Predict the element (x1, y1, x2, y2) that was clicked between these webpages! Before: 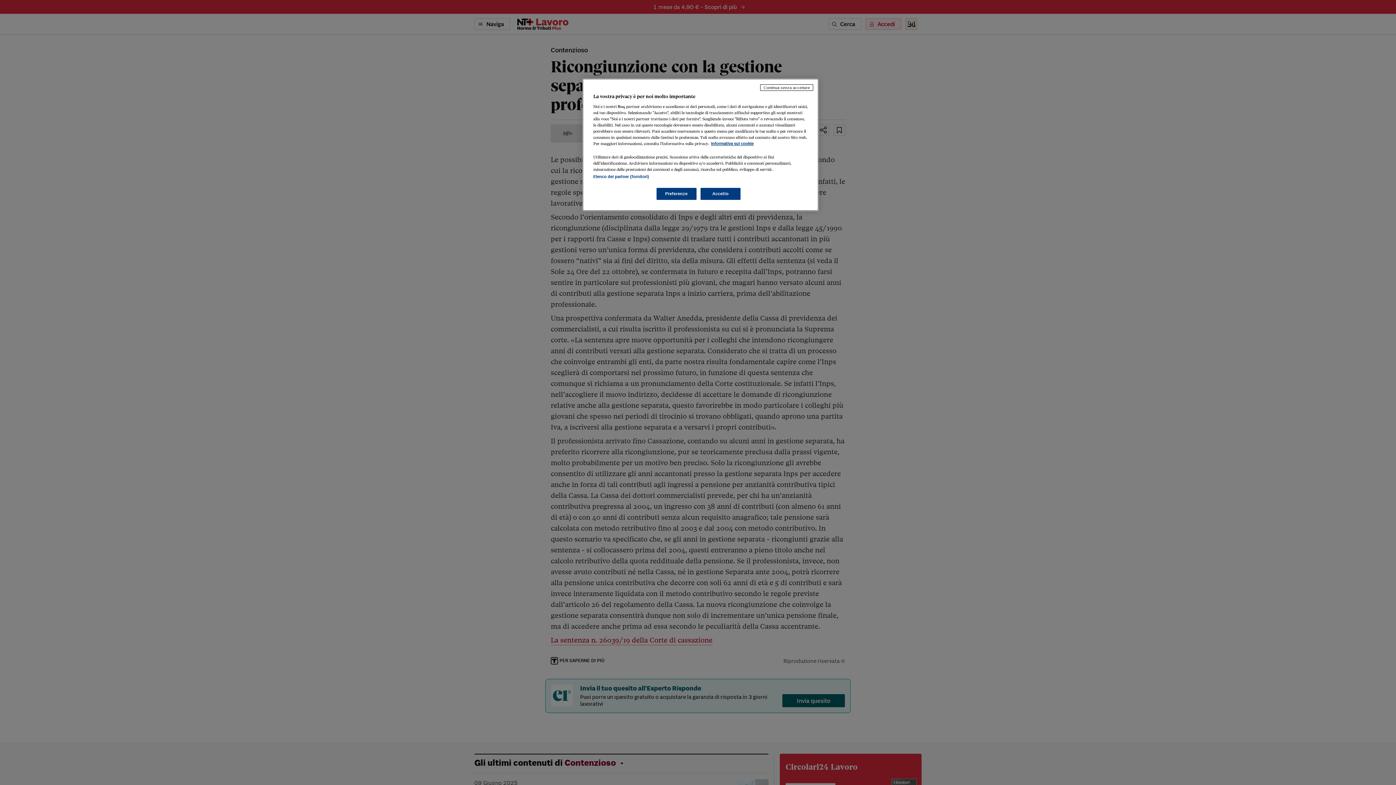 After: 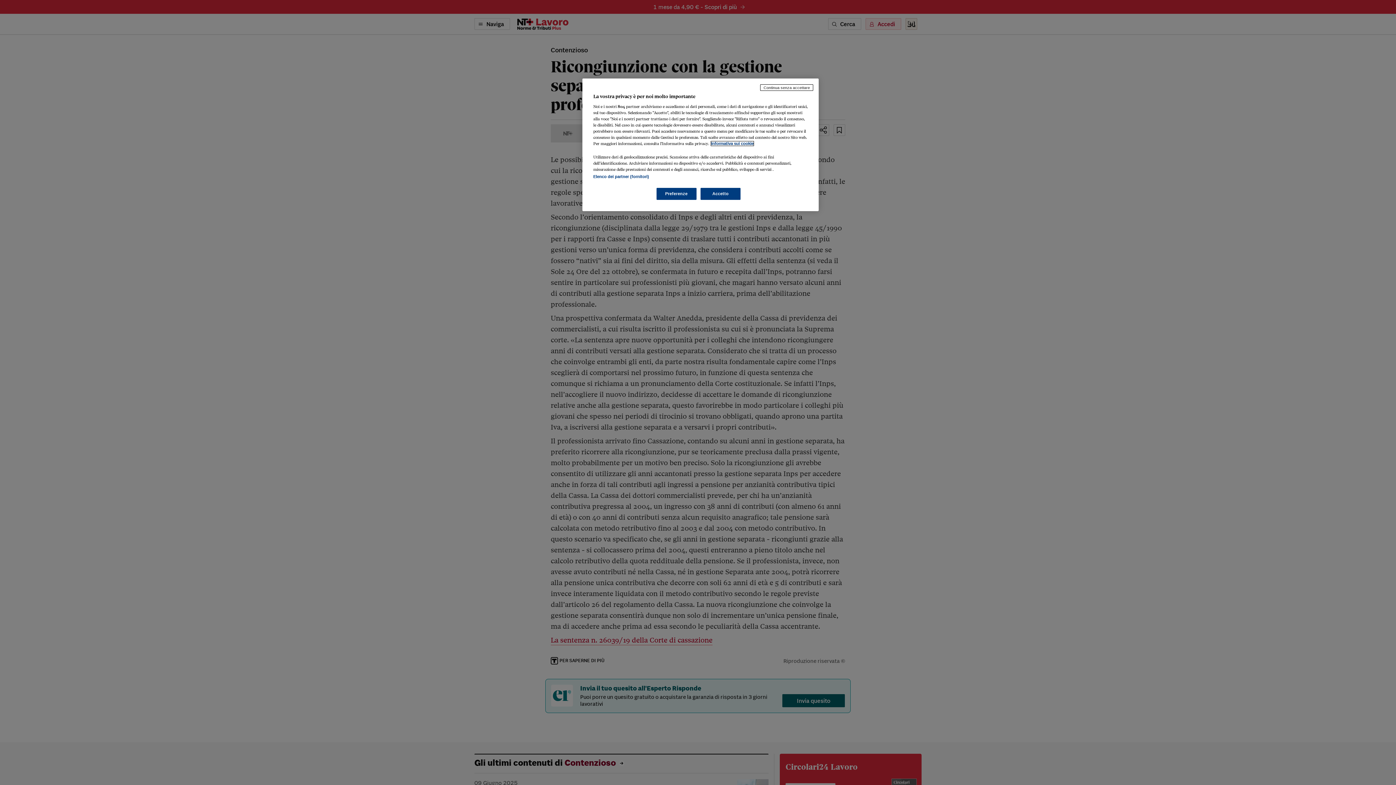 Action: label: Maggiori informazioni sulla tua privacy, apre in una nuova scheda bbox: (711, 141, 753, 145)